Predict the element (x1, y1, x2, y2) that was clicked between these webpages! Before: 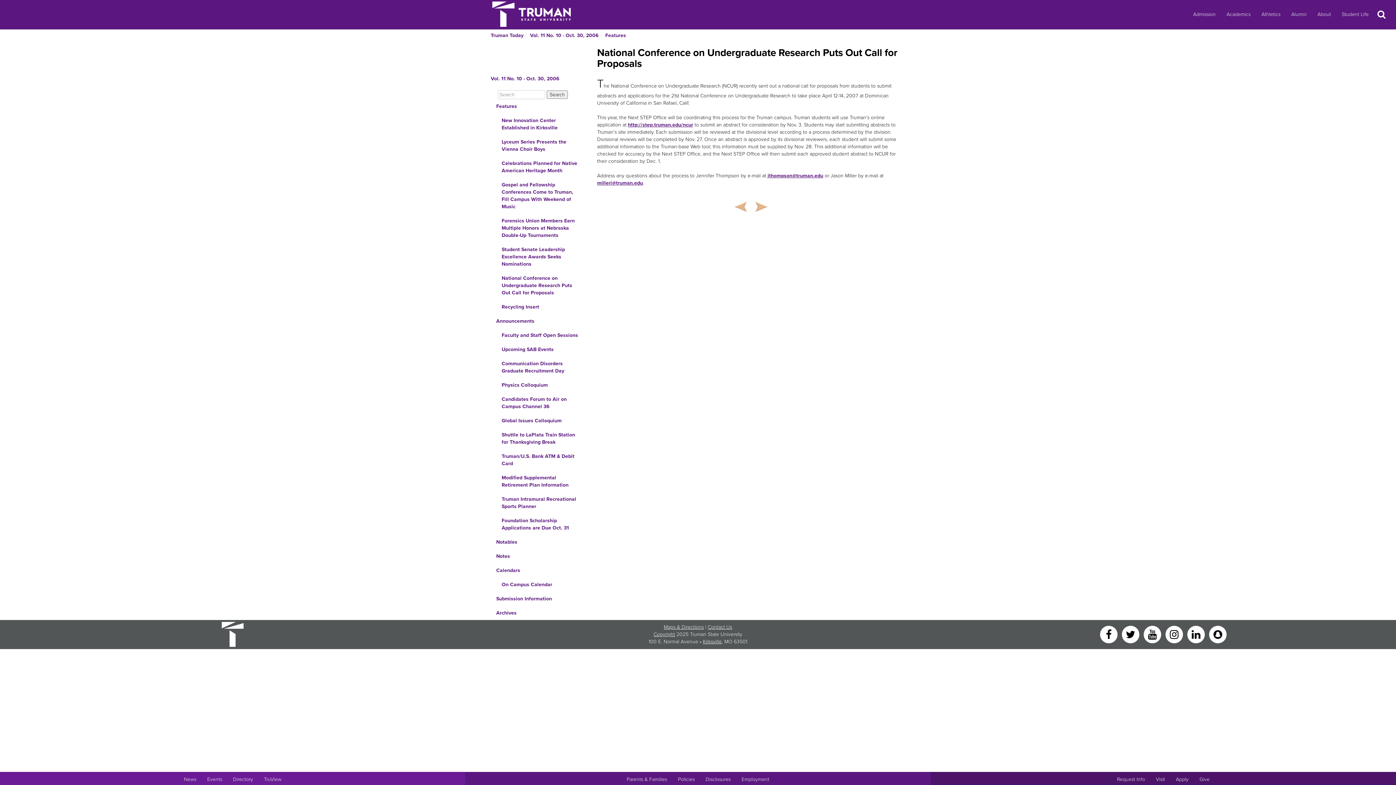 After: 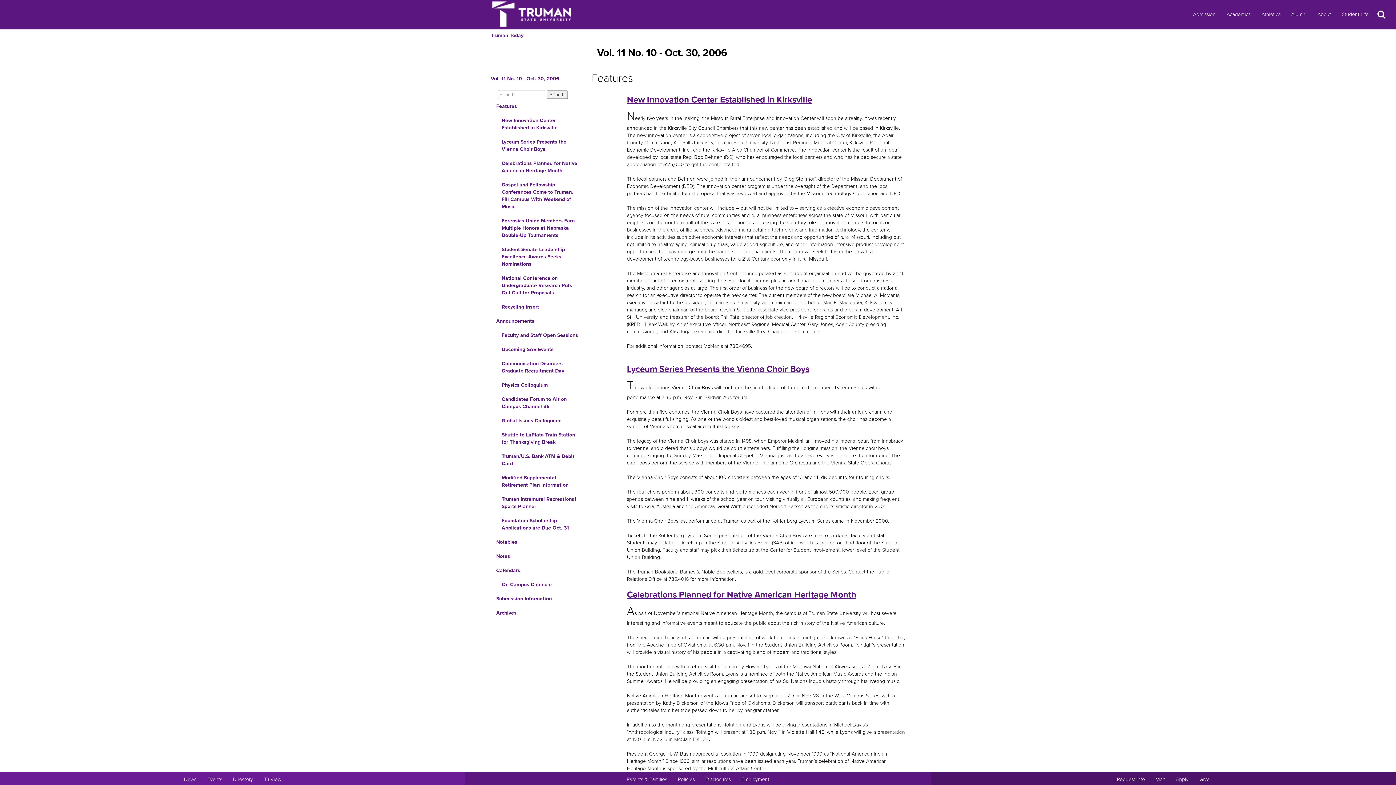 Action: label: Vol. 11 No. 10 - Oct. 30, 2006 bbox: (530, 32, 598, 38)